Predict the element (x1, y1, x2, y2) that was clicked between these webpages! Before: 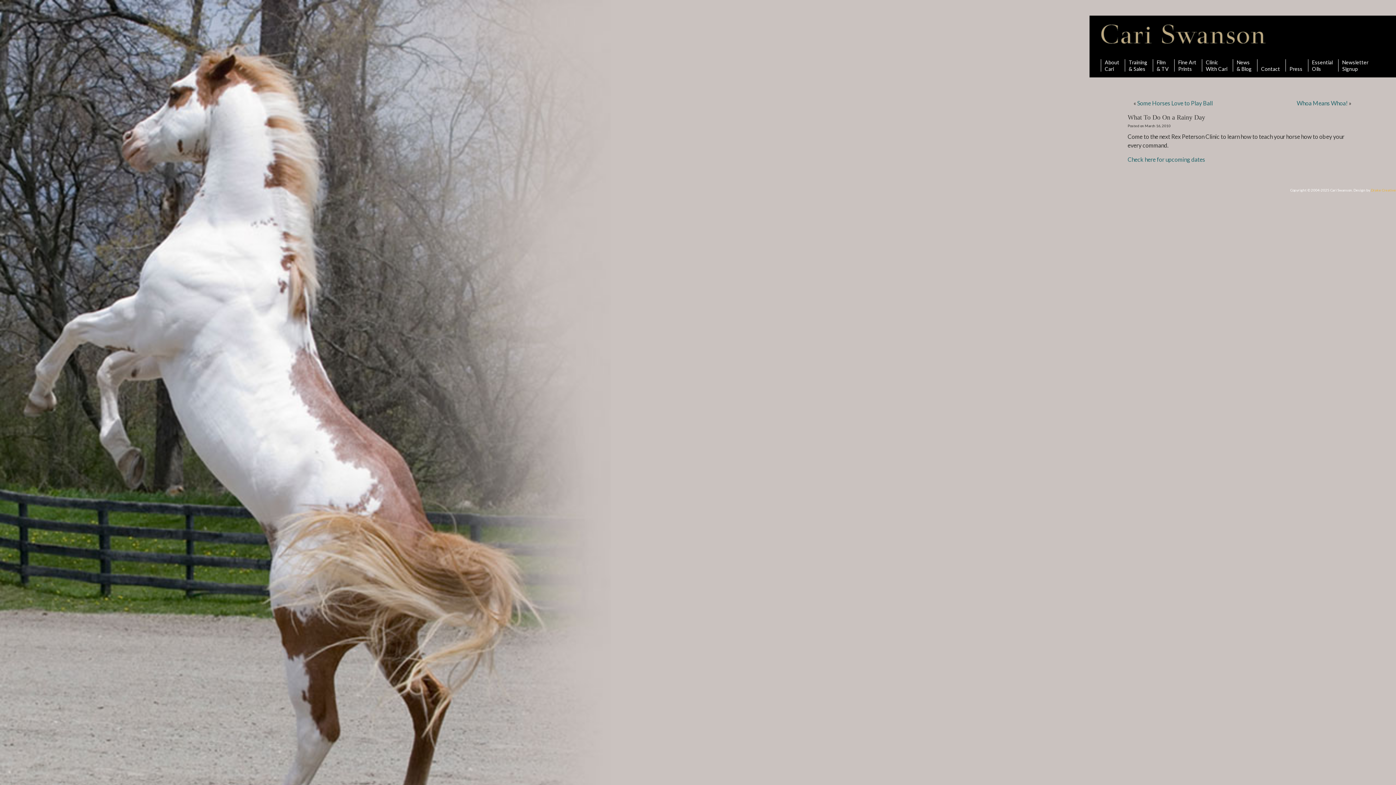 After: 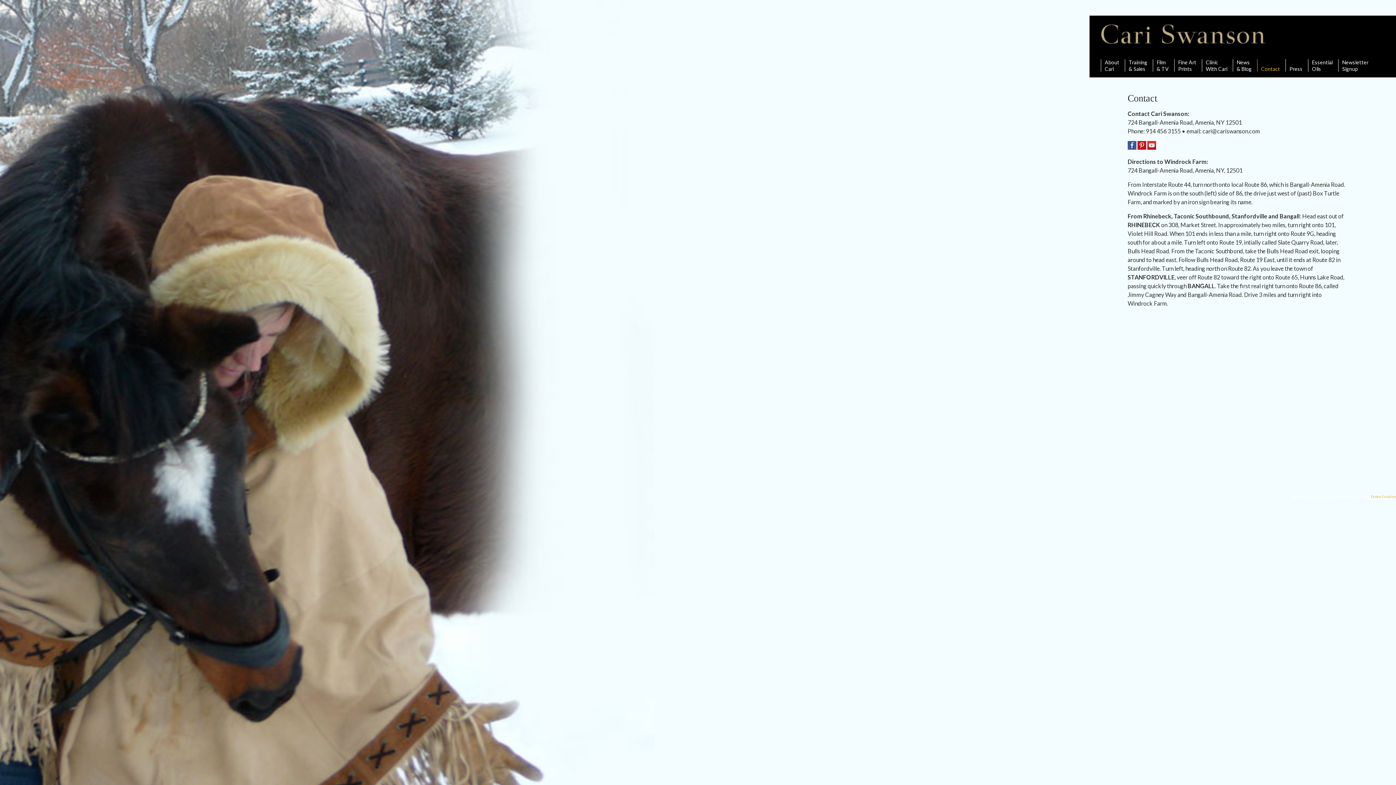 Action: bbox: (1257, 59, 1280, 71) label:  
Contact